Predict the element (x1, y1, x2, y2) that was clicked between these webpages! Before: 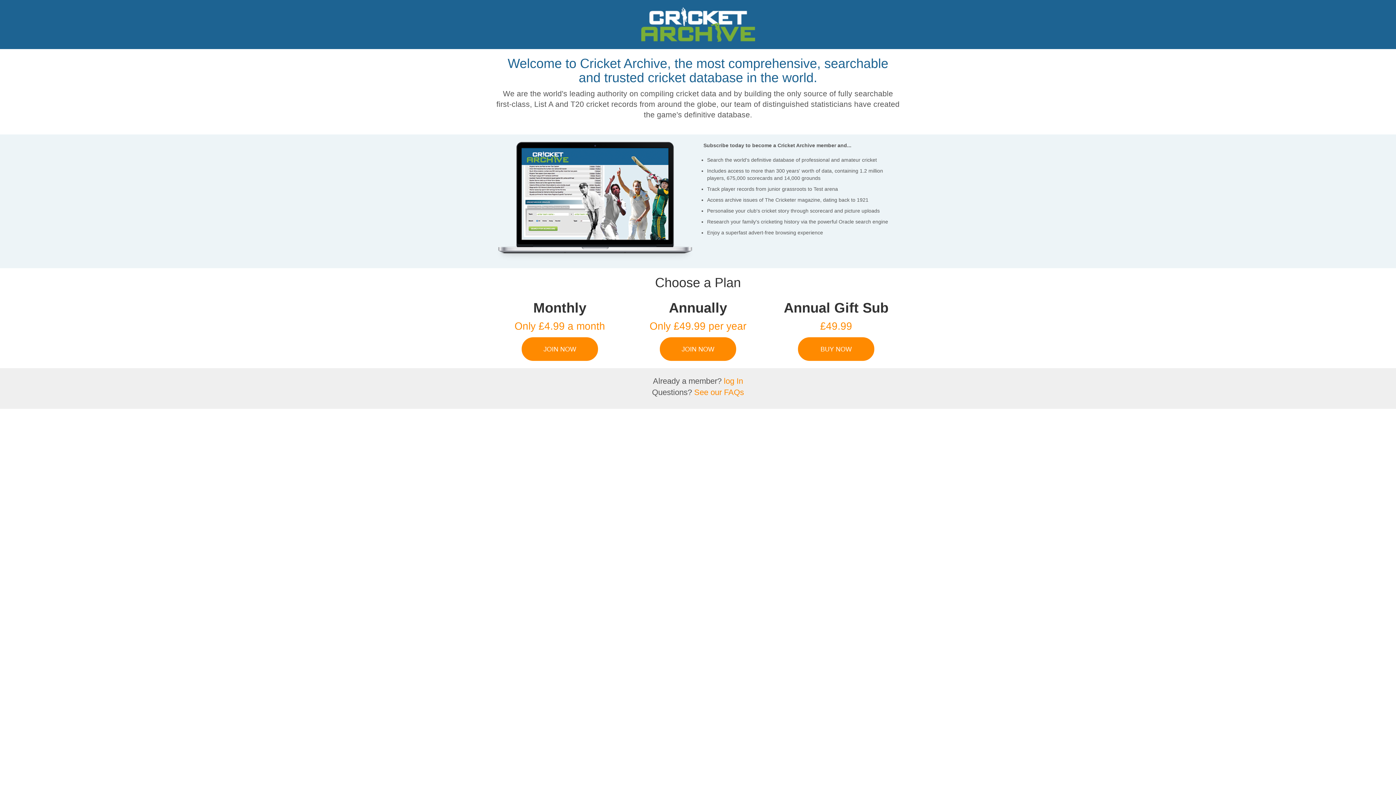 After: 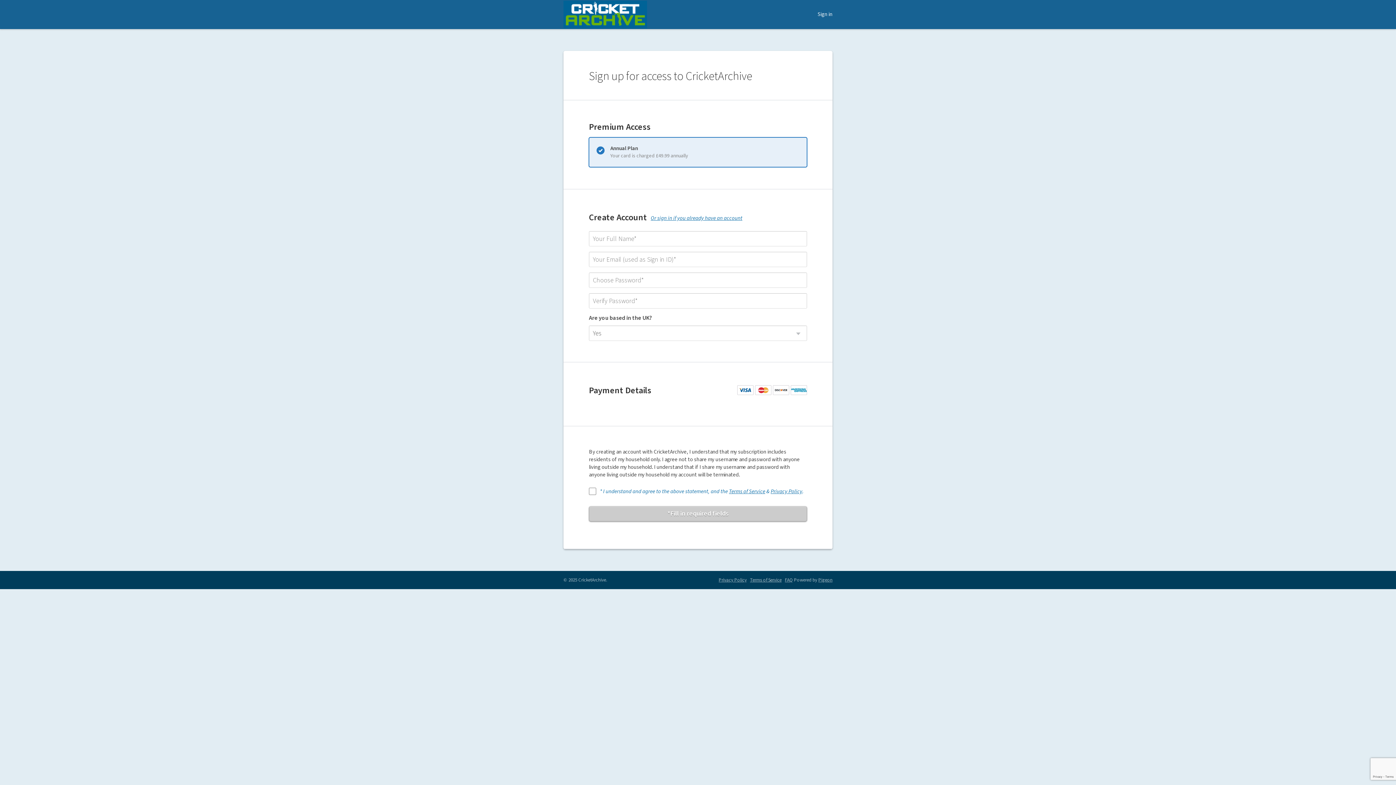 Action: label: JOIN NOW bbox: (660, 337, 736, 361)